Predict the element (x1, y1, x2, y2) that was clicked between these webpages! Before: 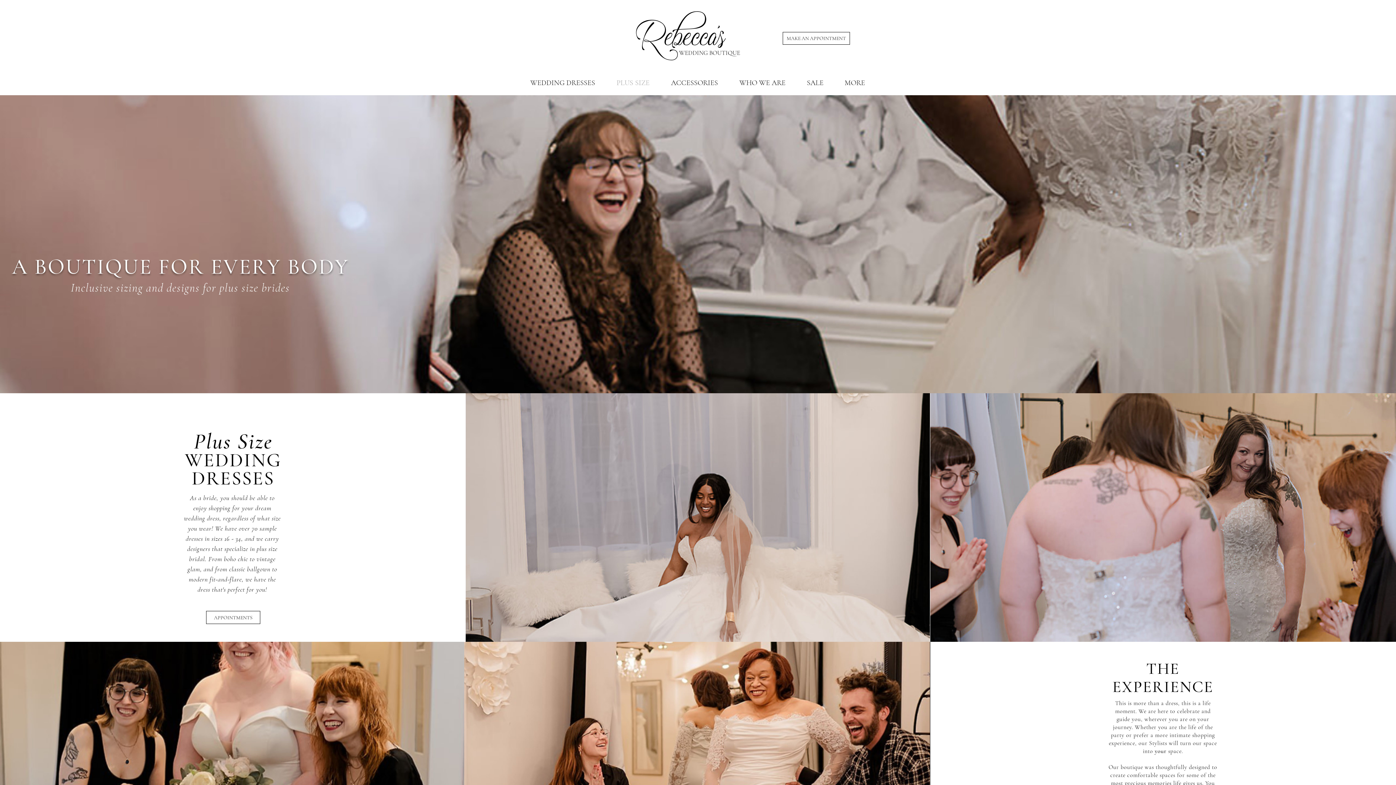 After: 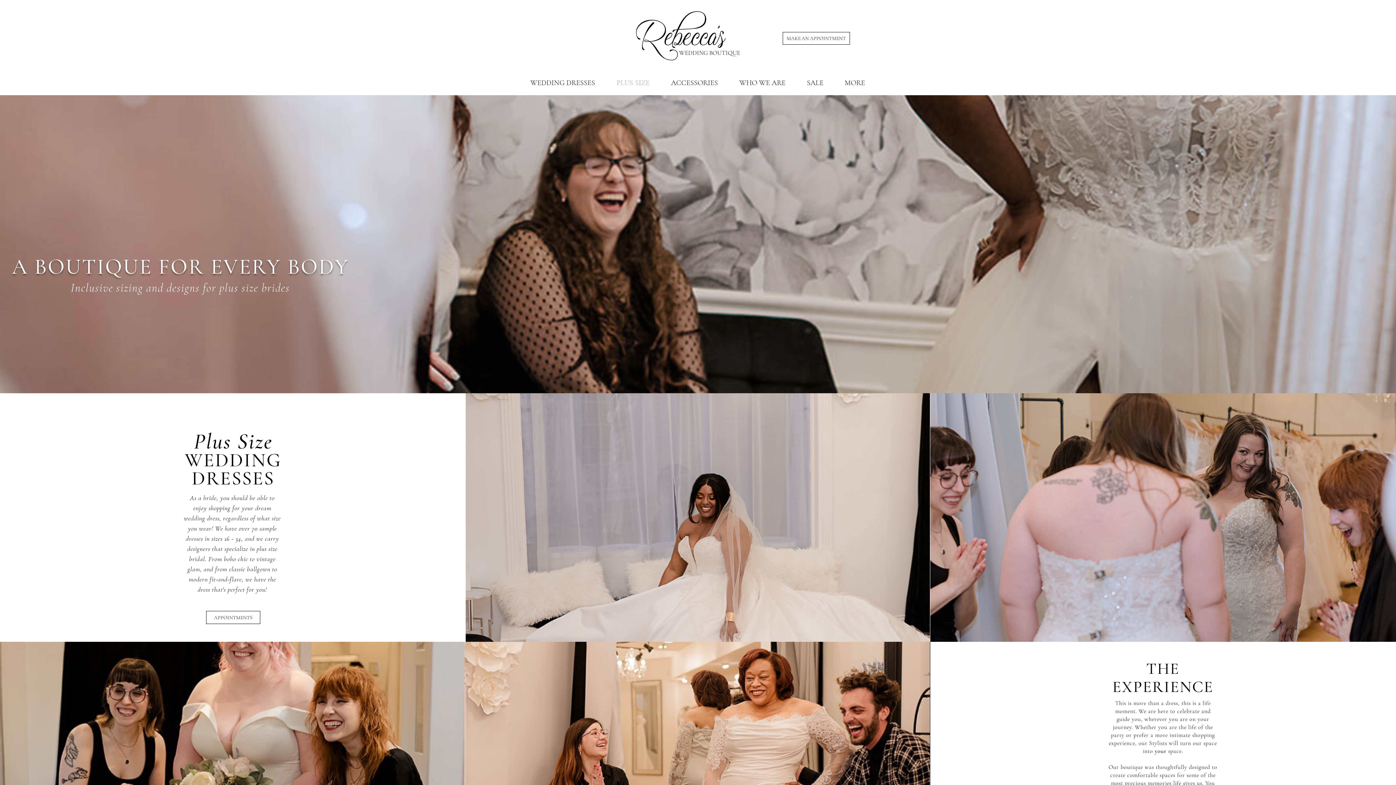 Action: bbox: (834, 76, 875, 89) label: MORE